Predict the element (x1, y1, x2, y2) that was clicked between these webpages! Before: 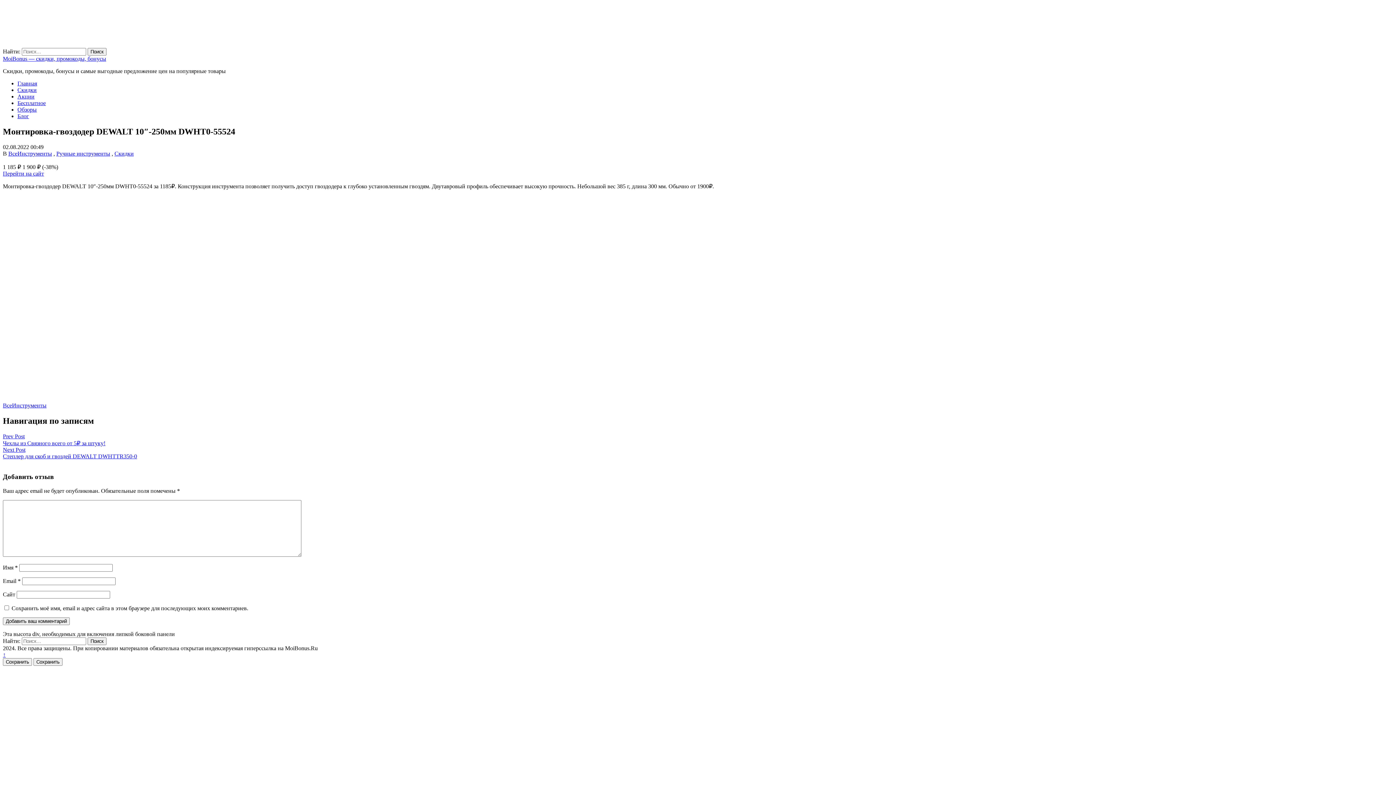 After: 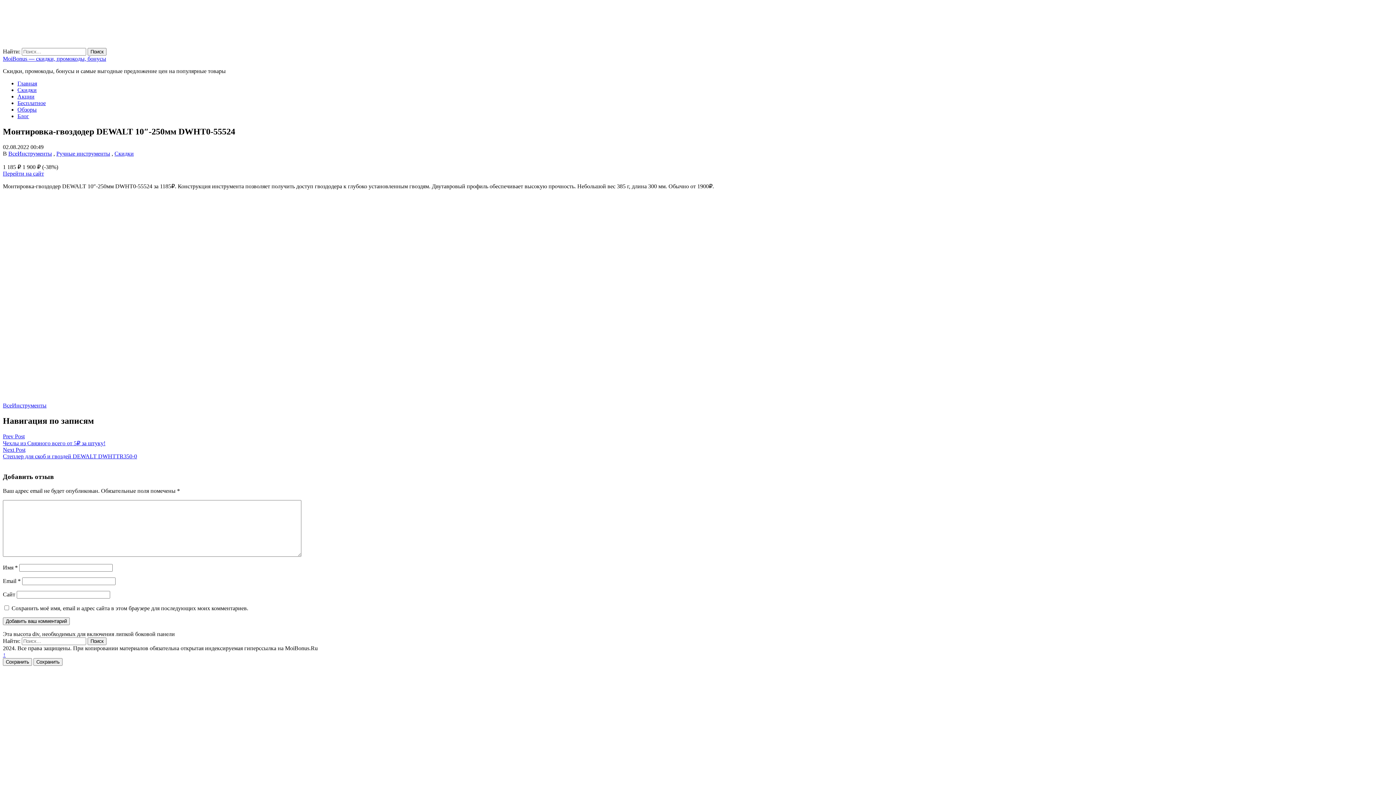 Action: bbox: (2, 170, 44, 176) label: Перейти на сайт